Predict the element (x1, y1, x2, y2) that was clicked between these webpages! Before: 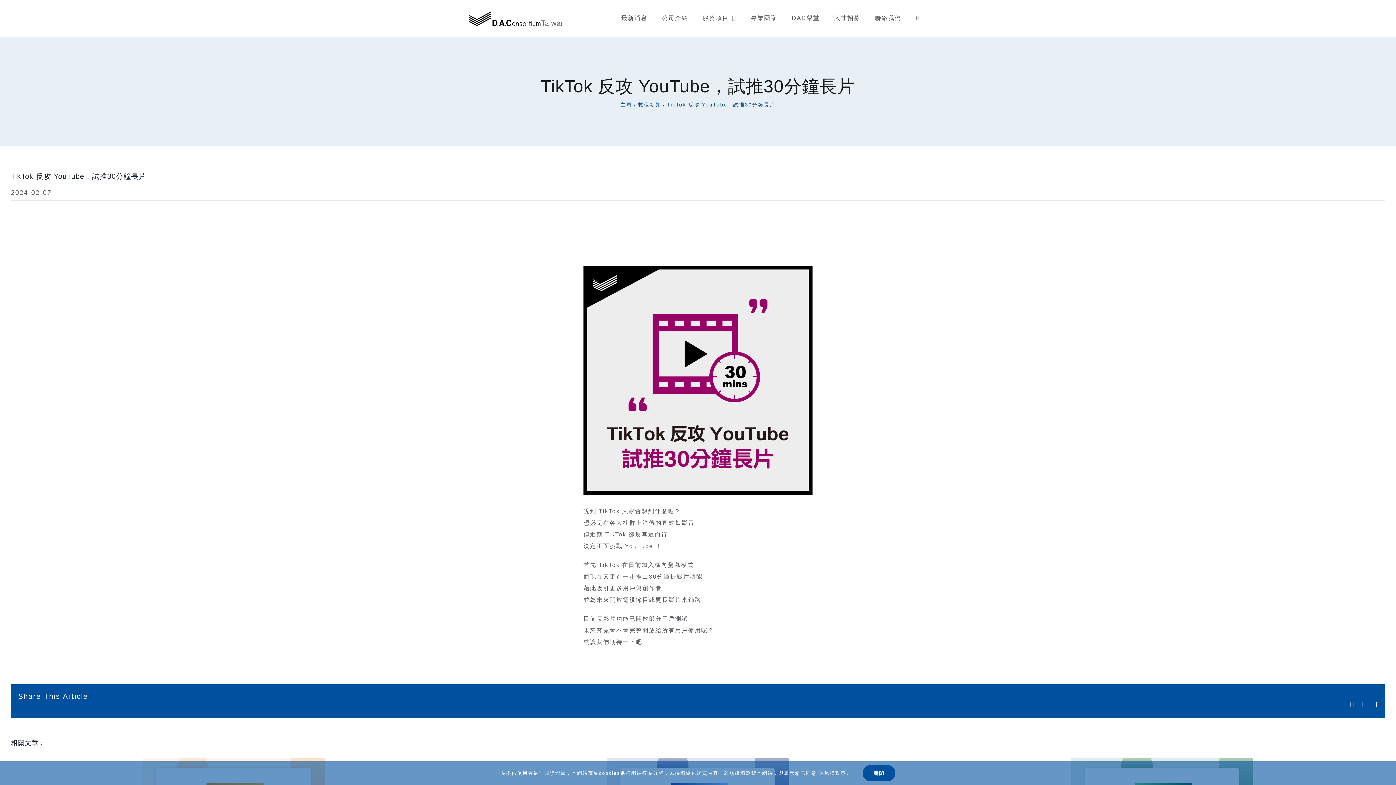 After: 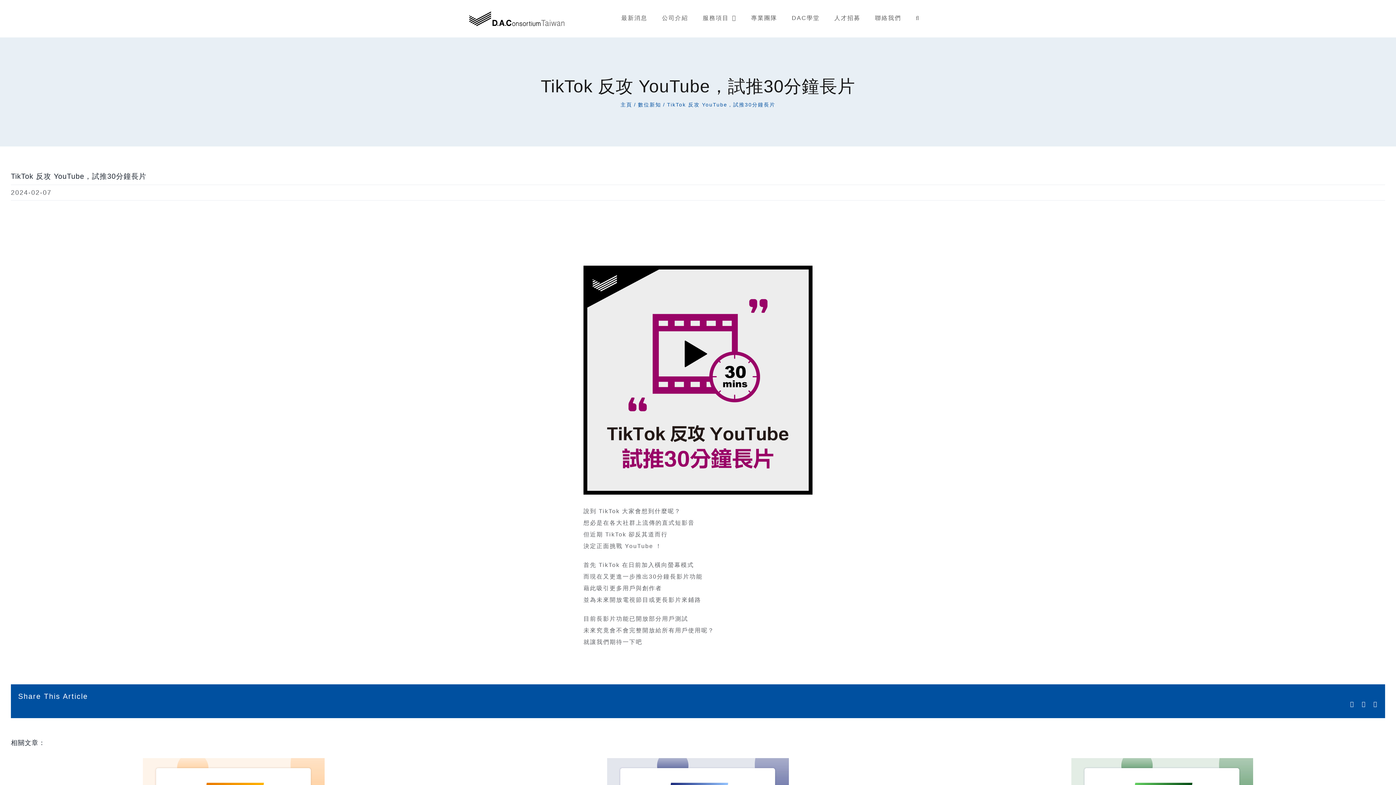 Action: label: 關閉 bbox: (862, 765, 895, 781)